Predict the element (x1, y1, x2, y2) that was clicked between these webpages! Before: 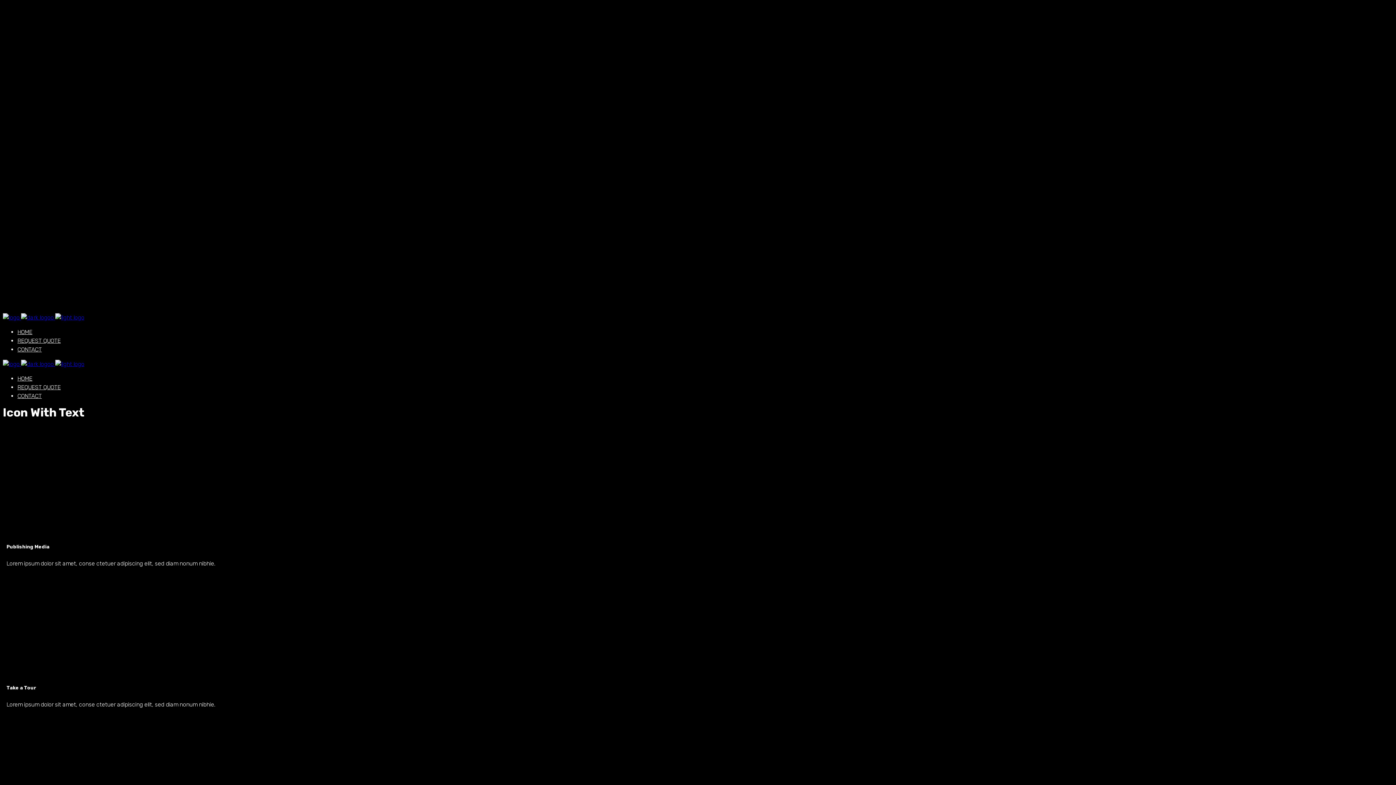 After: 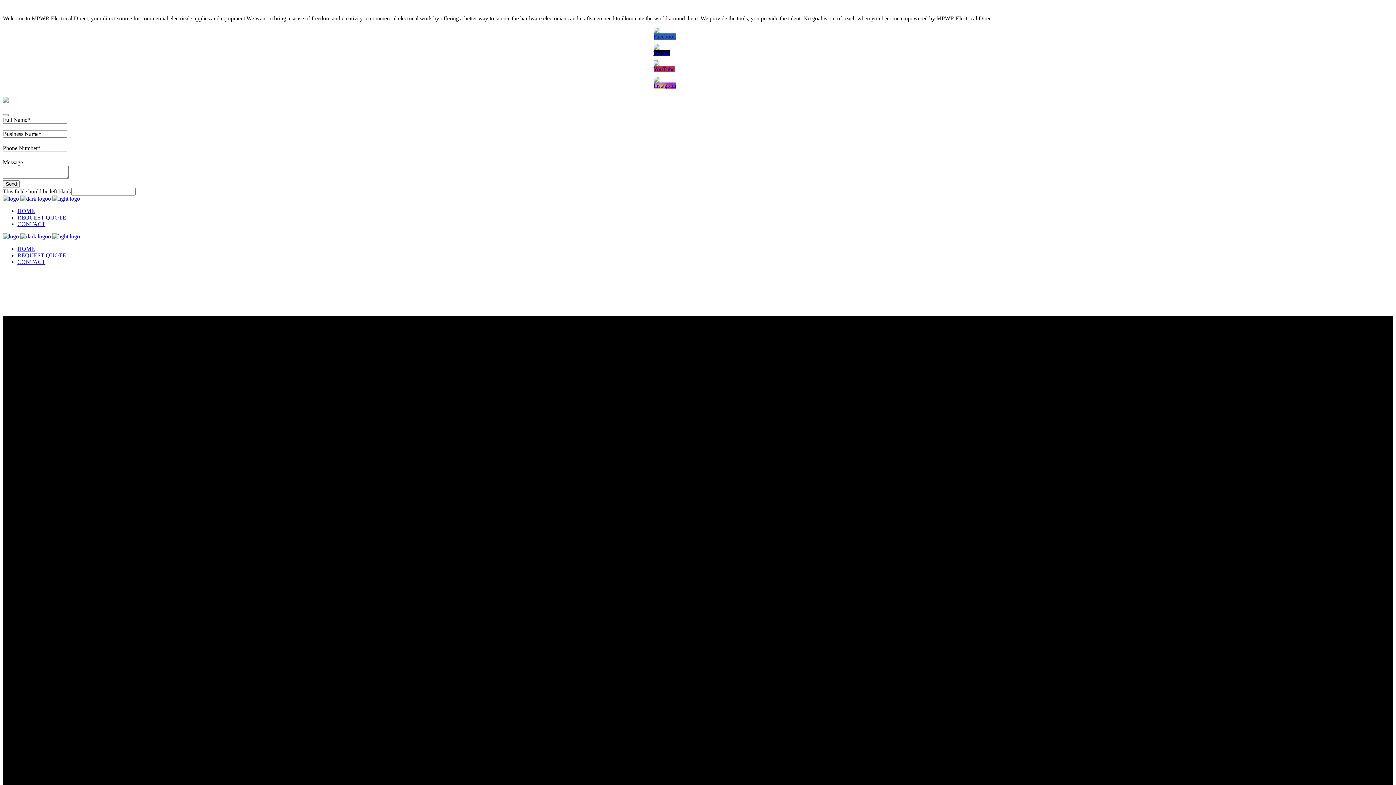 Action: label:    bbox: (2, 314, 84, 321)